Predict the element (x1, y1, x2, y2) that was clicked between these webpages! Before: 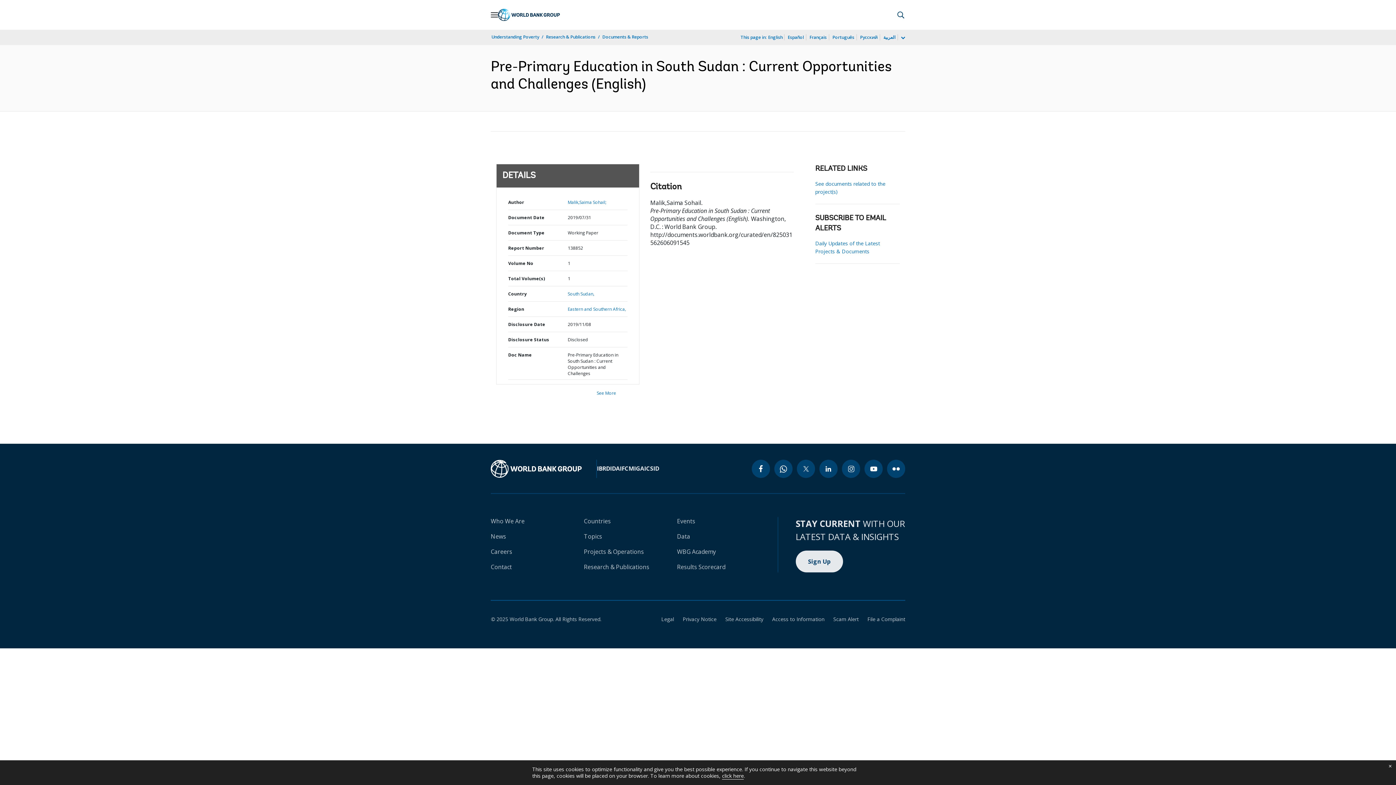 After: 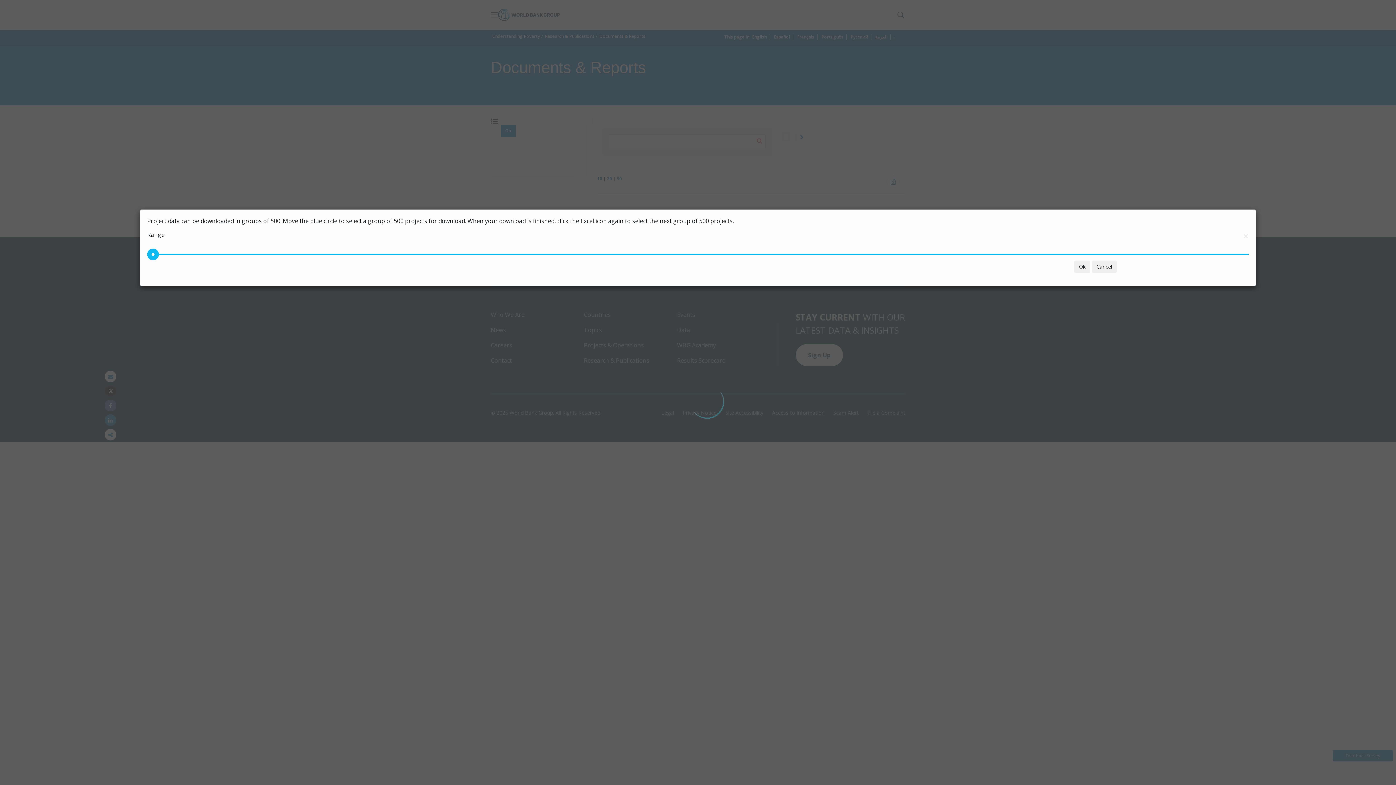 Action: bbox: (567, 290, 594, 297) label: South Sudan,